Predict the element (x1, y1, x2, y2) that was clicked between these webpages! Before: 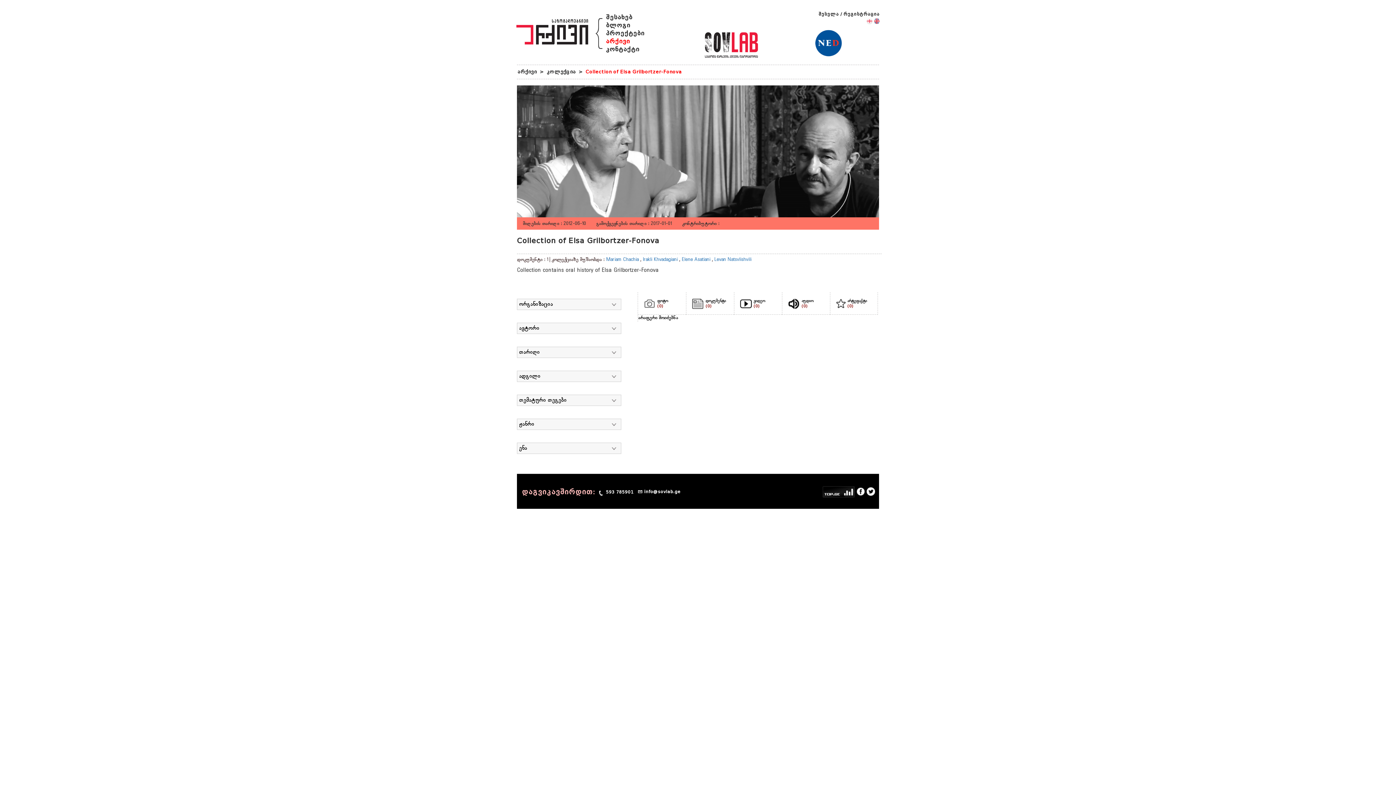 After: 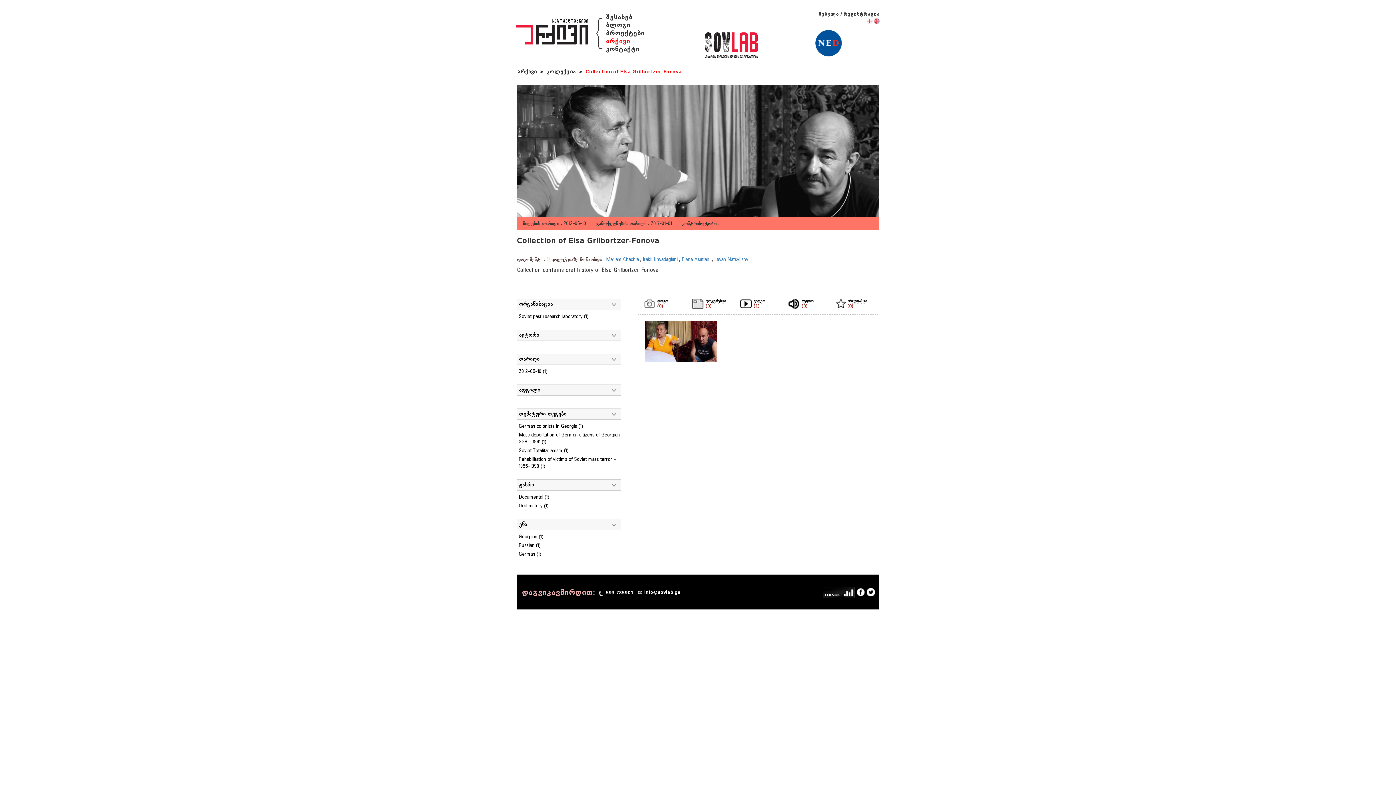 Action: label: ვიდეო
(0) bbox: (739, 298, 782, 309)